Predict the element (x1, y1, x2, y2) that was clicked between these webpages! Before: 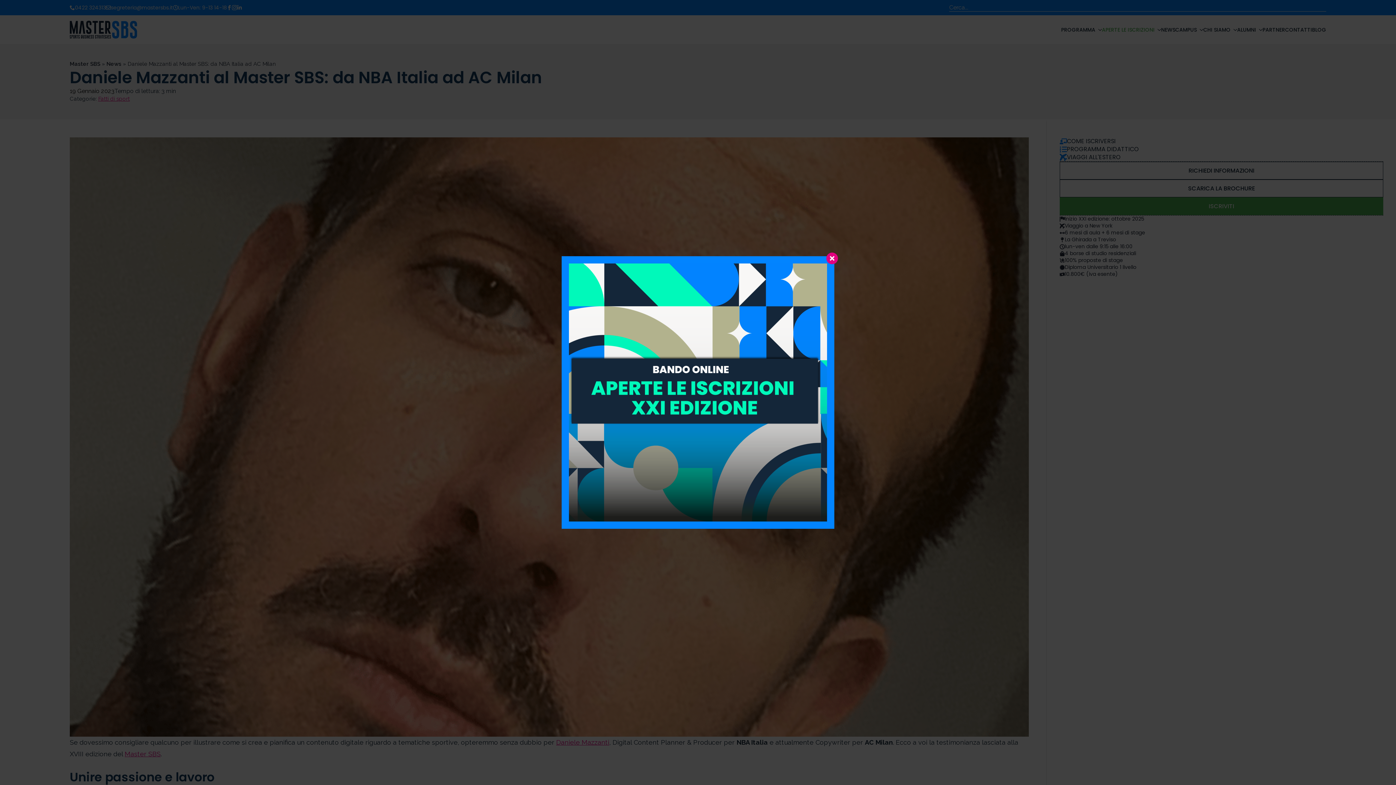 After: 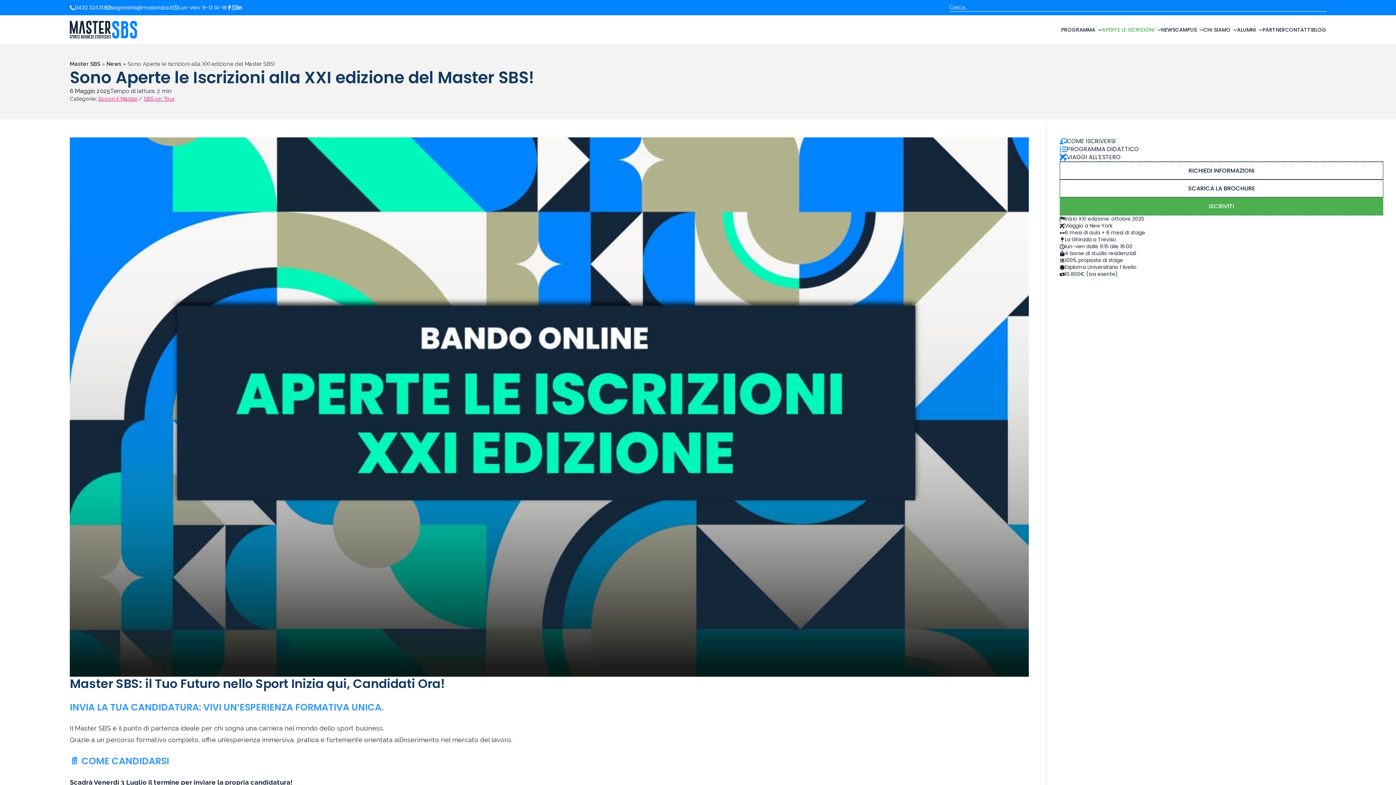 Action: bbox: (569, 263, 827, 521)